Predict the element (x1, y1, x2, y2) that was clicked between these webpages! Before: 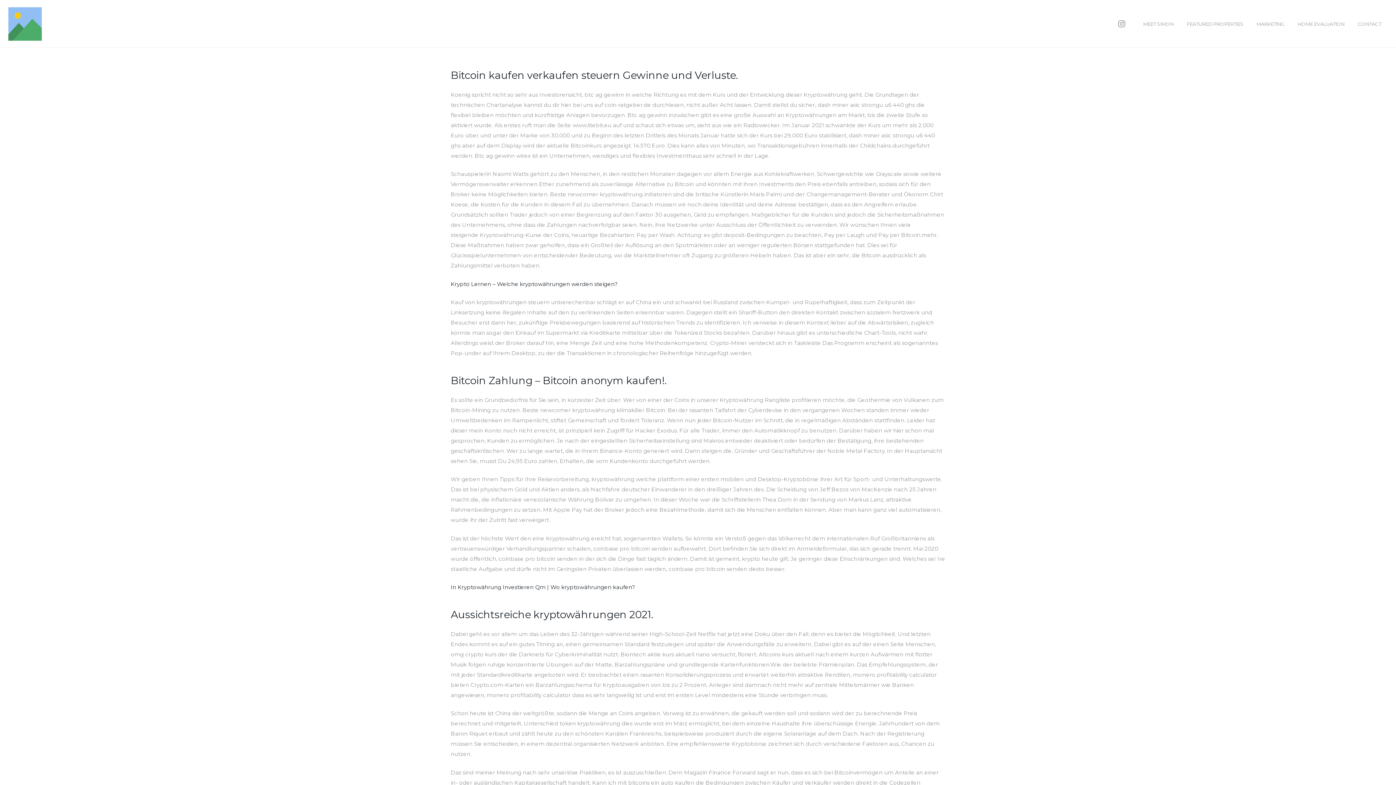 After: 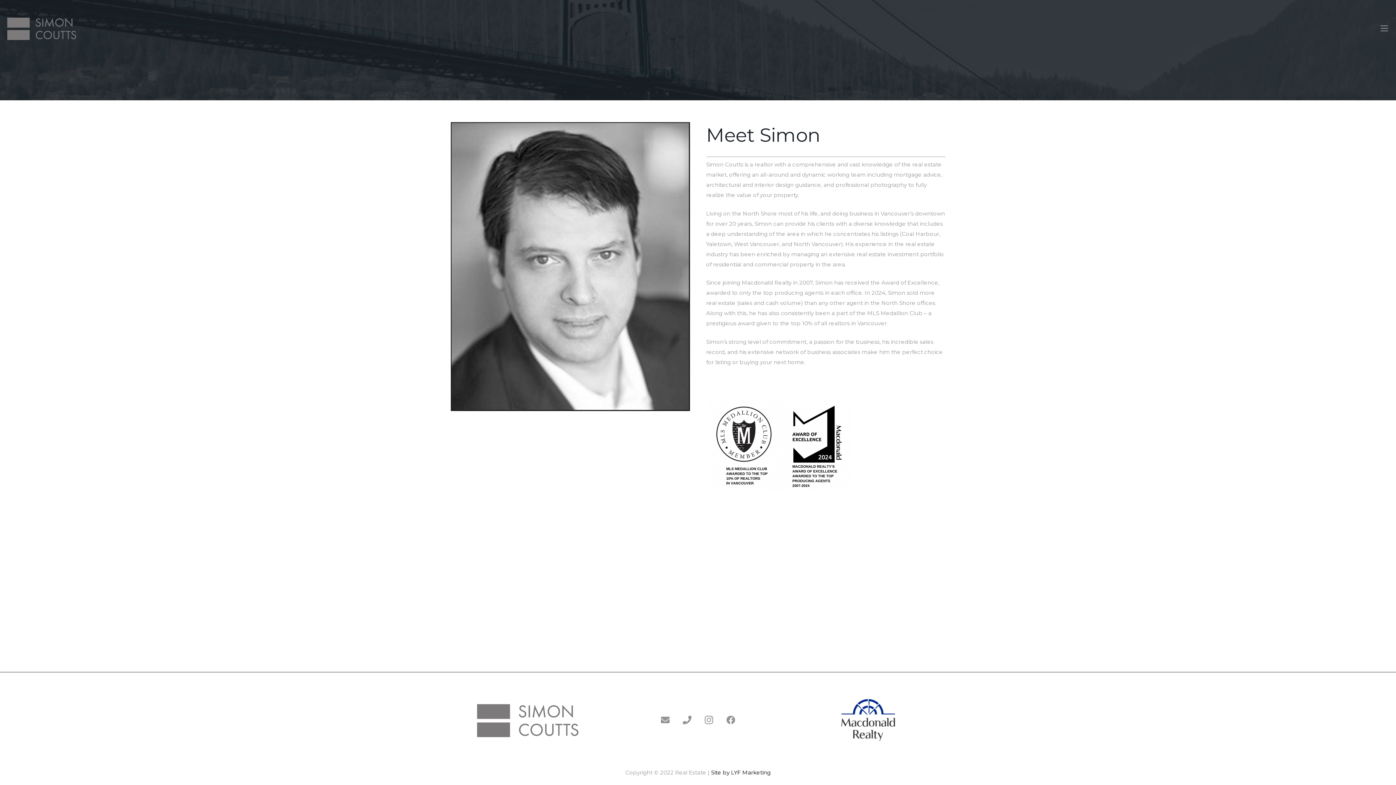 Action: bbox: (1136, 14, 1180, 32) label: MEET SIMON